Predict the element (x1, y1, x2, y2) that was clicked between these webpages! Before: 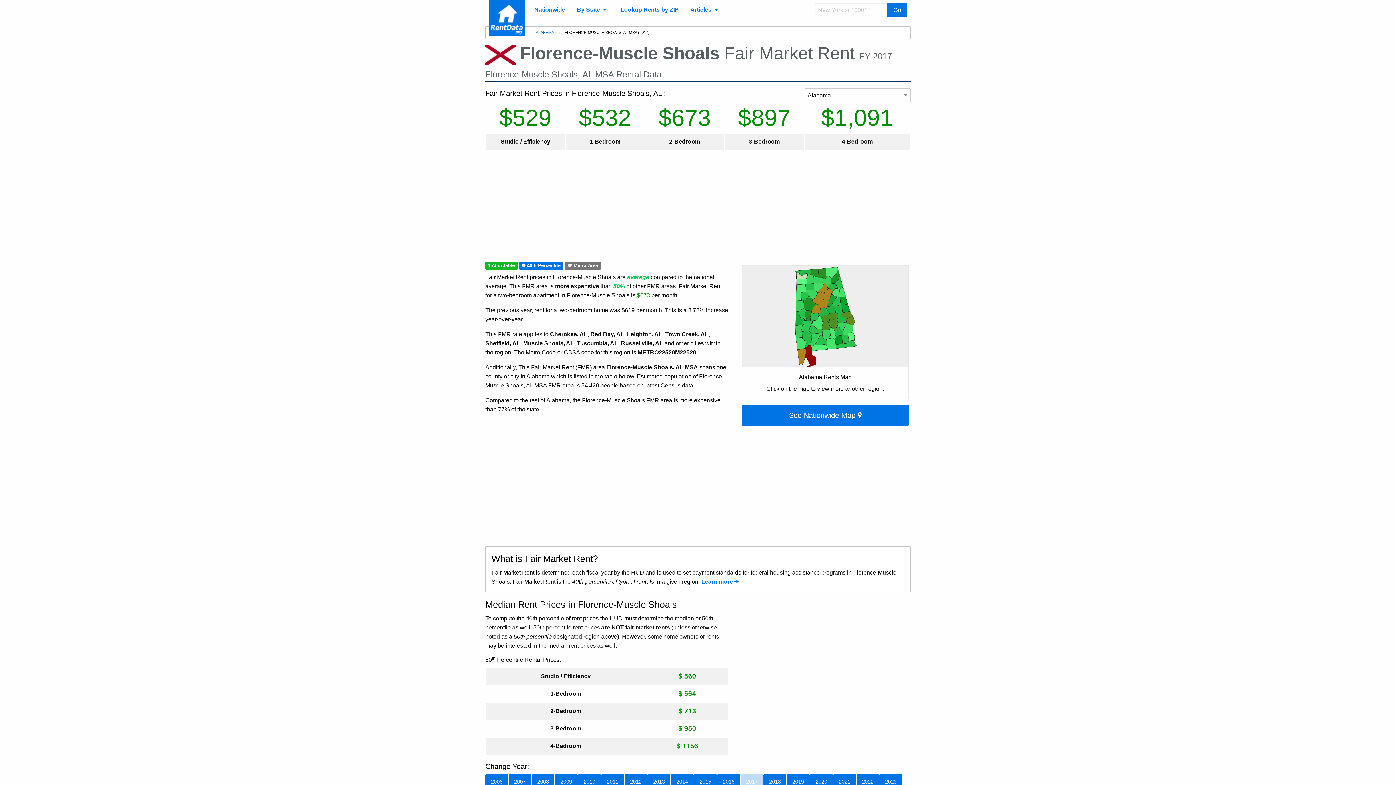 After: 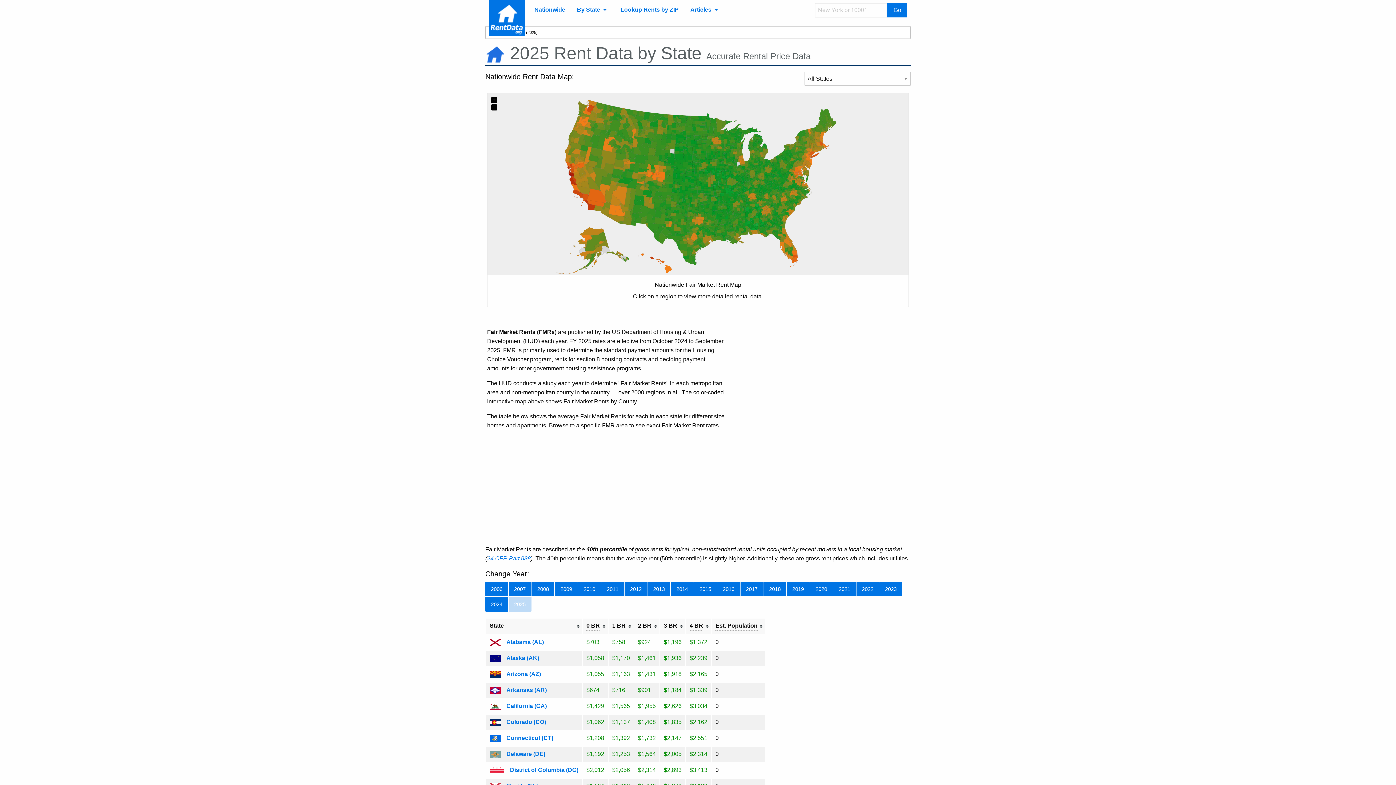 Action: label: Nationwide bbox: (528, 2, 571, 16)